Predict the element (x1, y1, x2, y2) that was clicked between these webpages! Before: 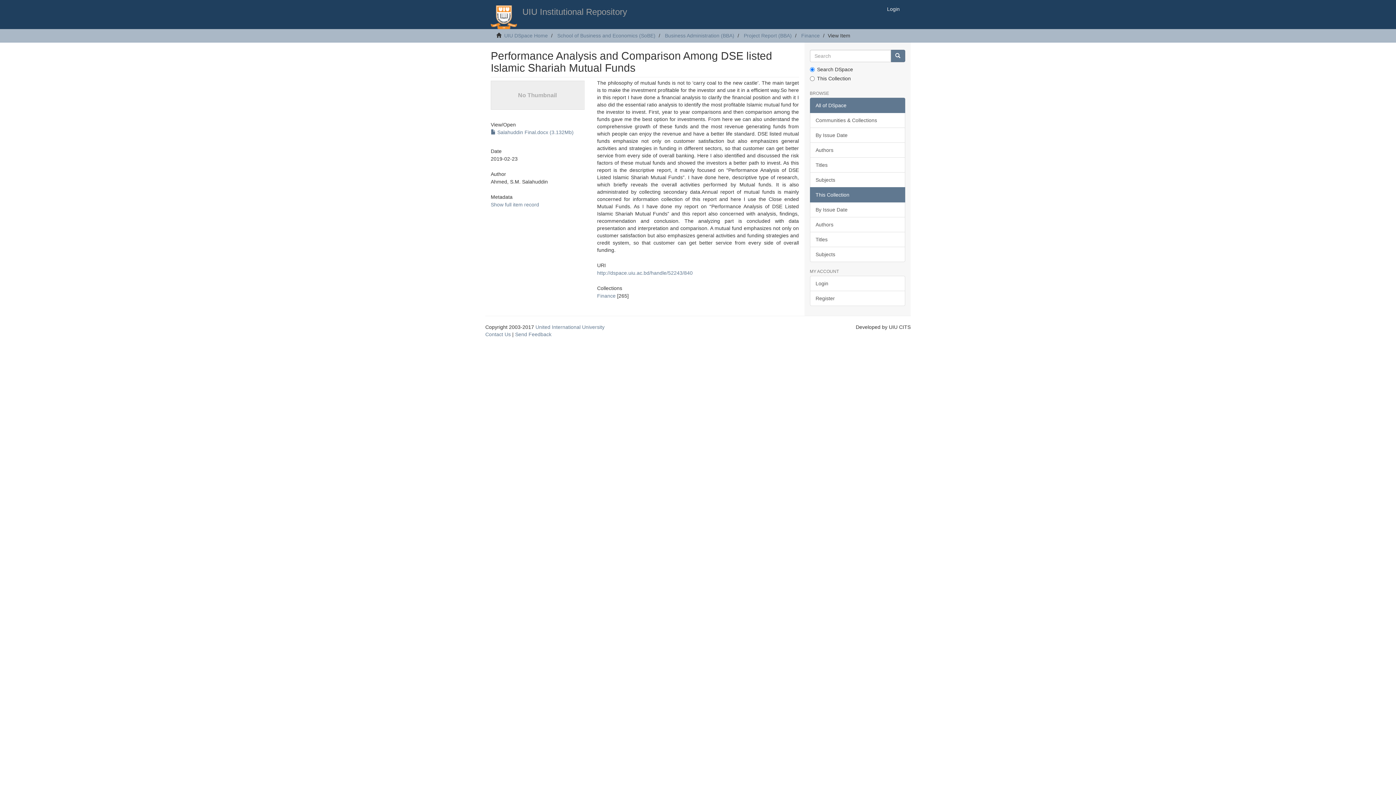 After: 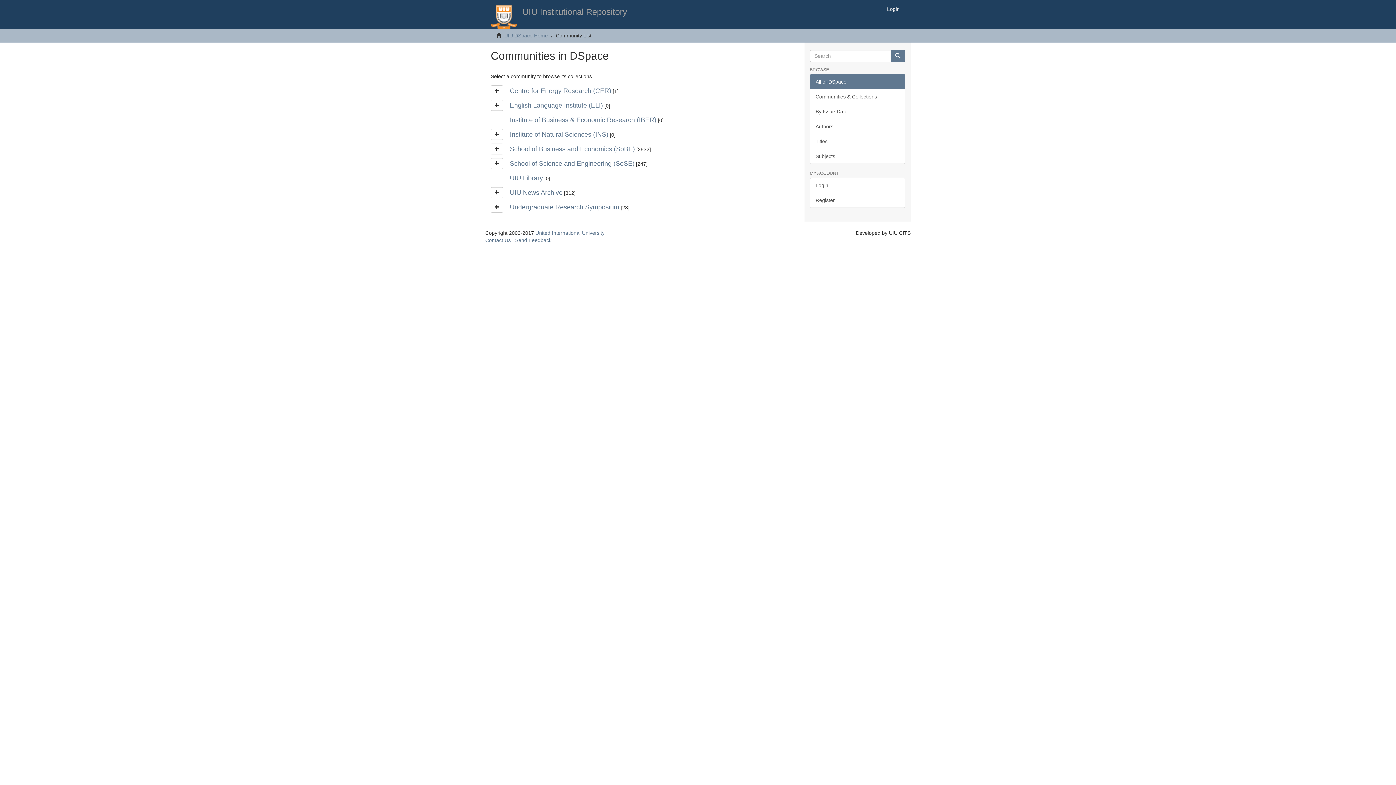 Action: bbox: (810, 112, 905, 128) label: Communities & Collections